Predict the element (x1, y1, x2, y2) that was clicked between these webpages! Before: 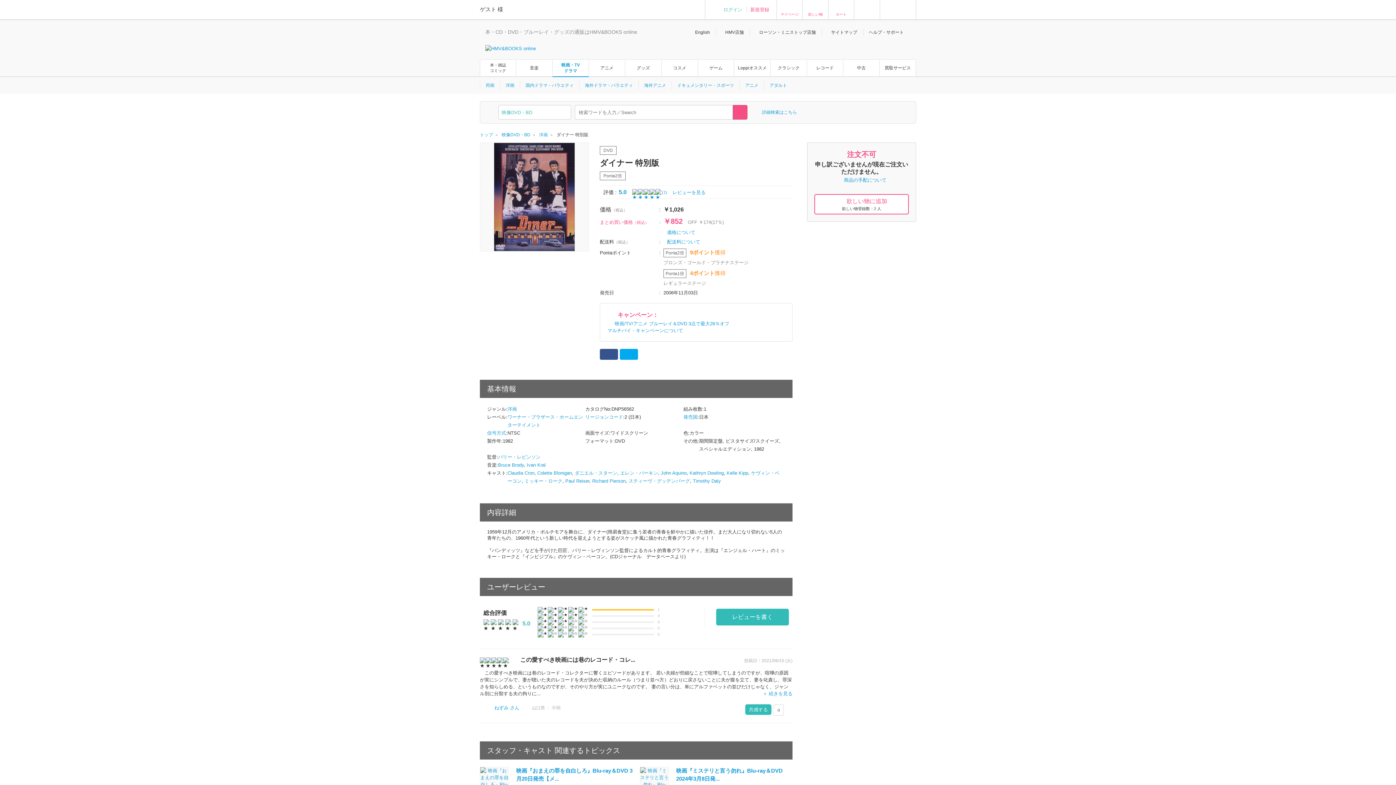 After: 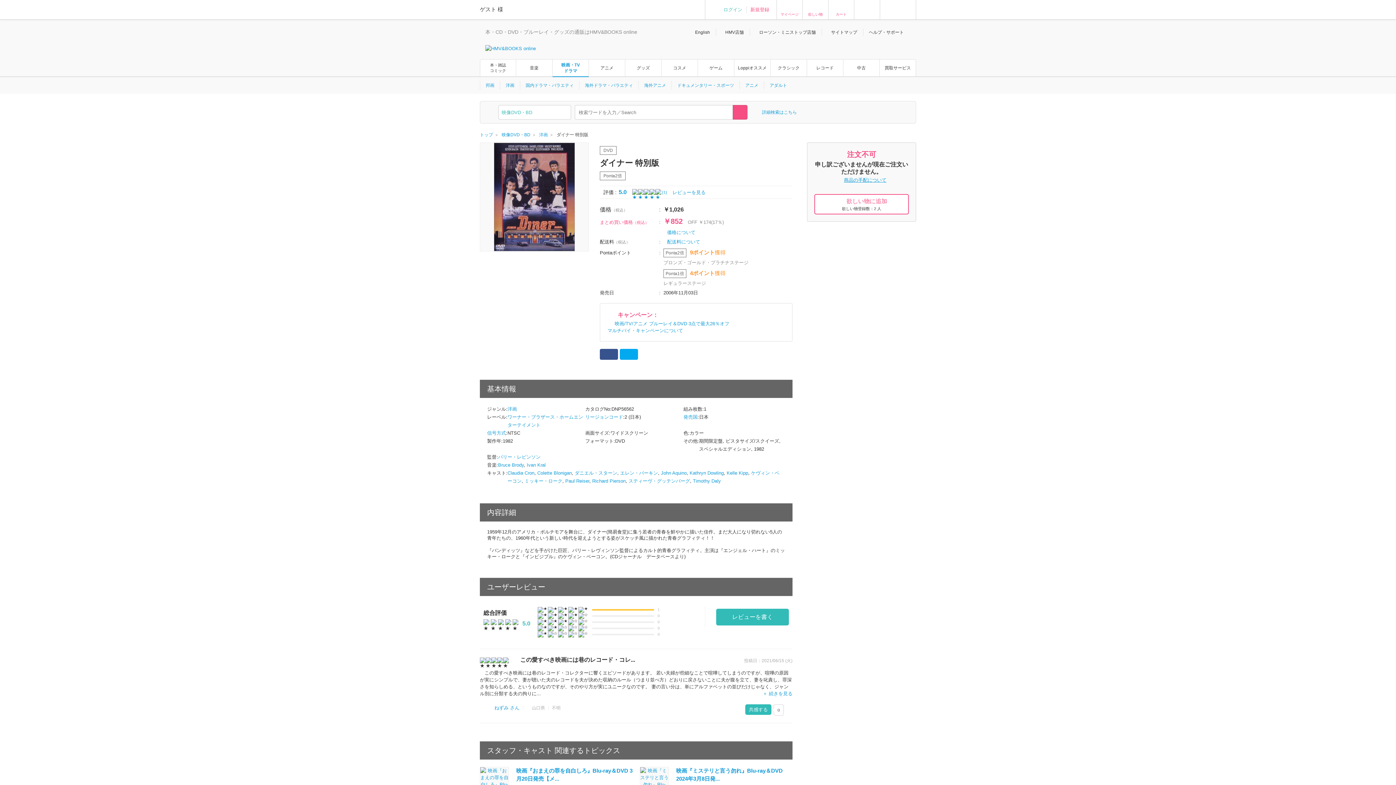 Action: label: 商品の手配について bbox: (836, 177, 886, 183)